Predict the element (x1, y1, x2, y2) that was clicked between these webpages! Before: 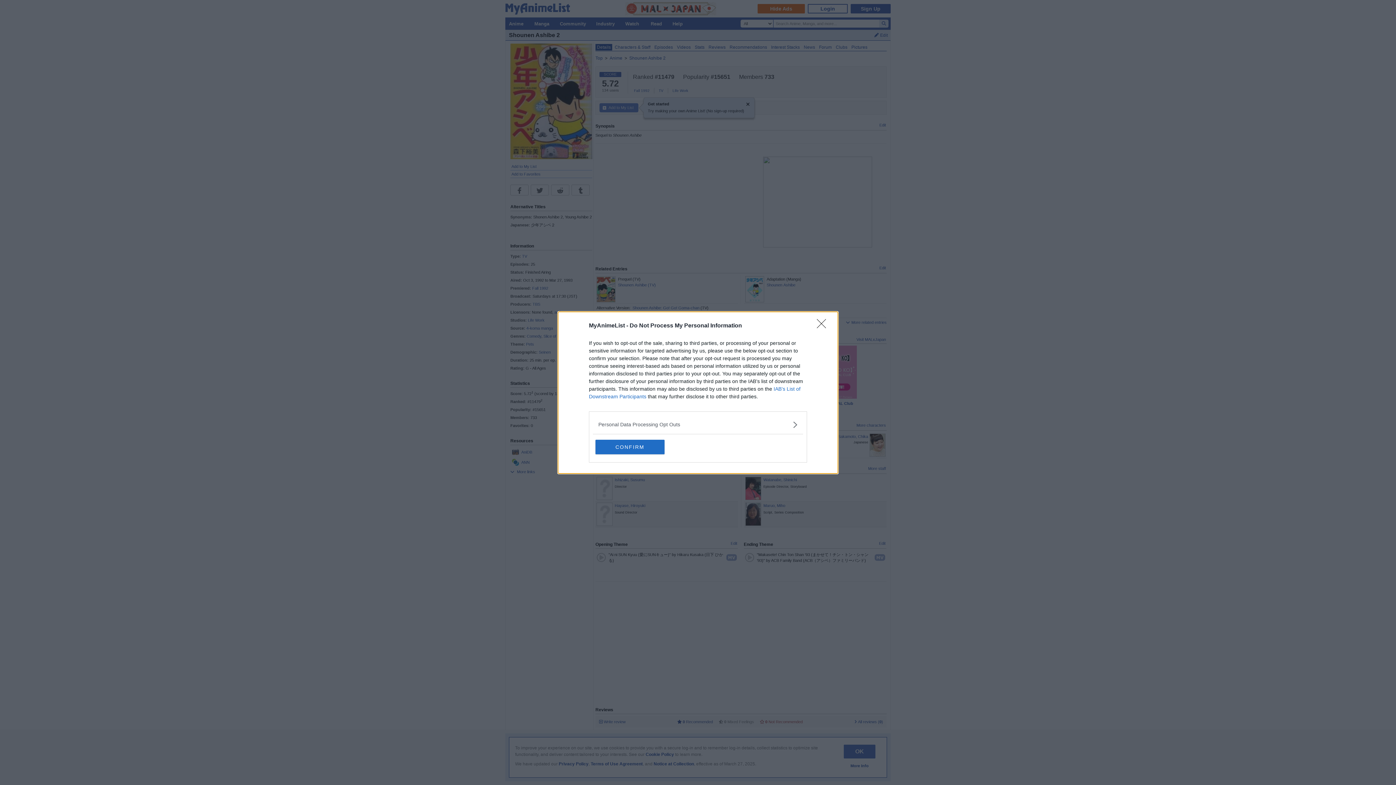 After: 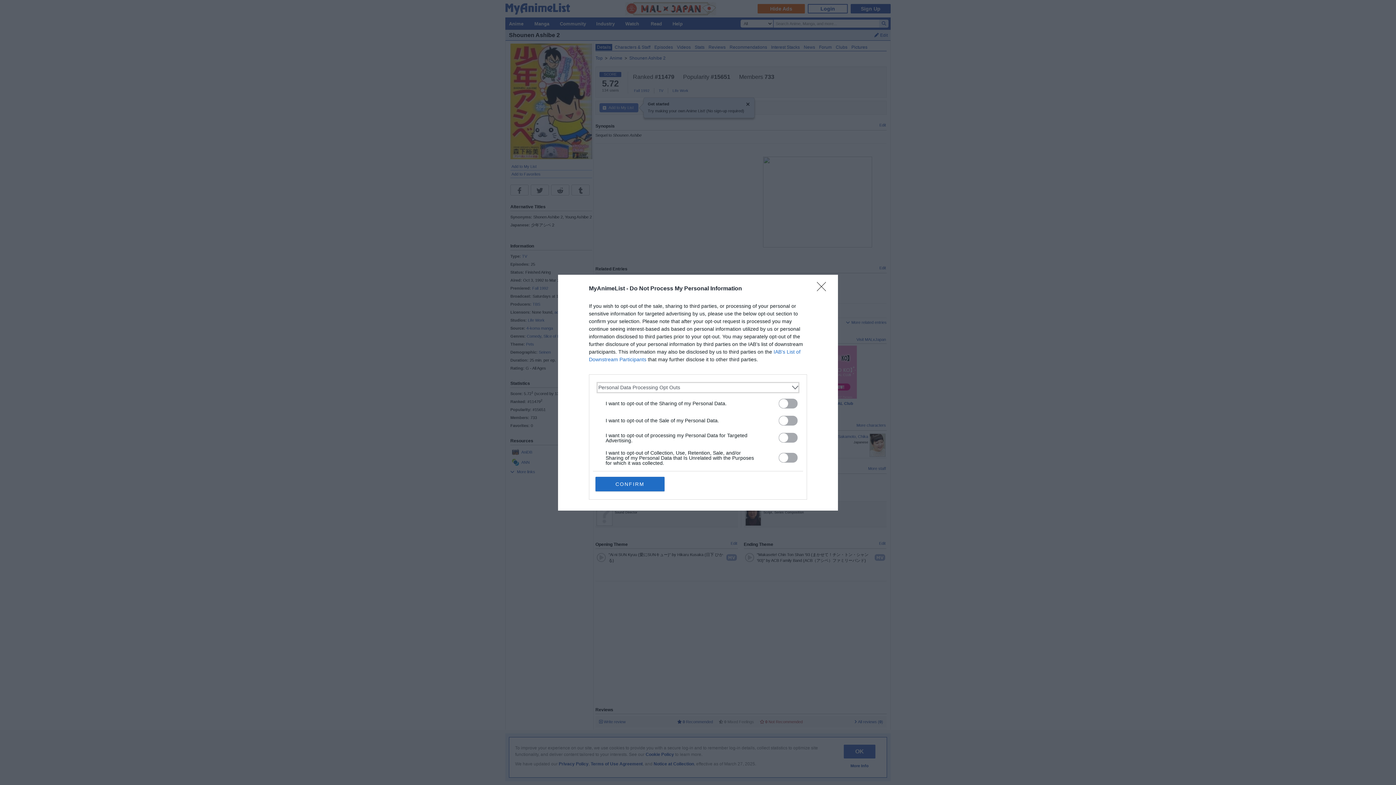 Action: bbox: (598, 420, 797, 428) label: Opt-Outs